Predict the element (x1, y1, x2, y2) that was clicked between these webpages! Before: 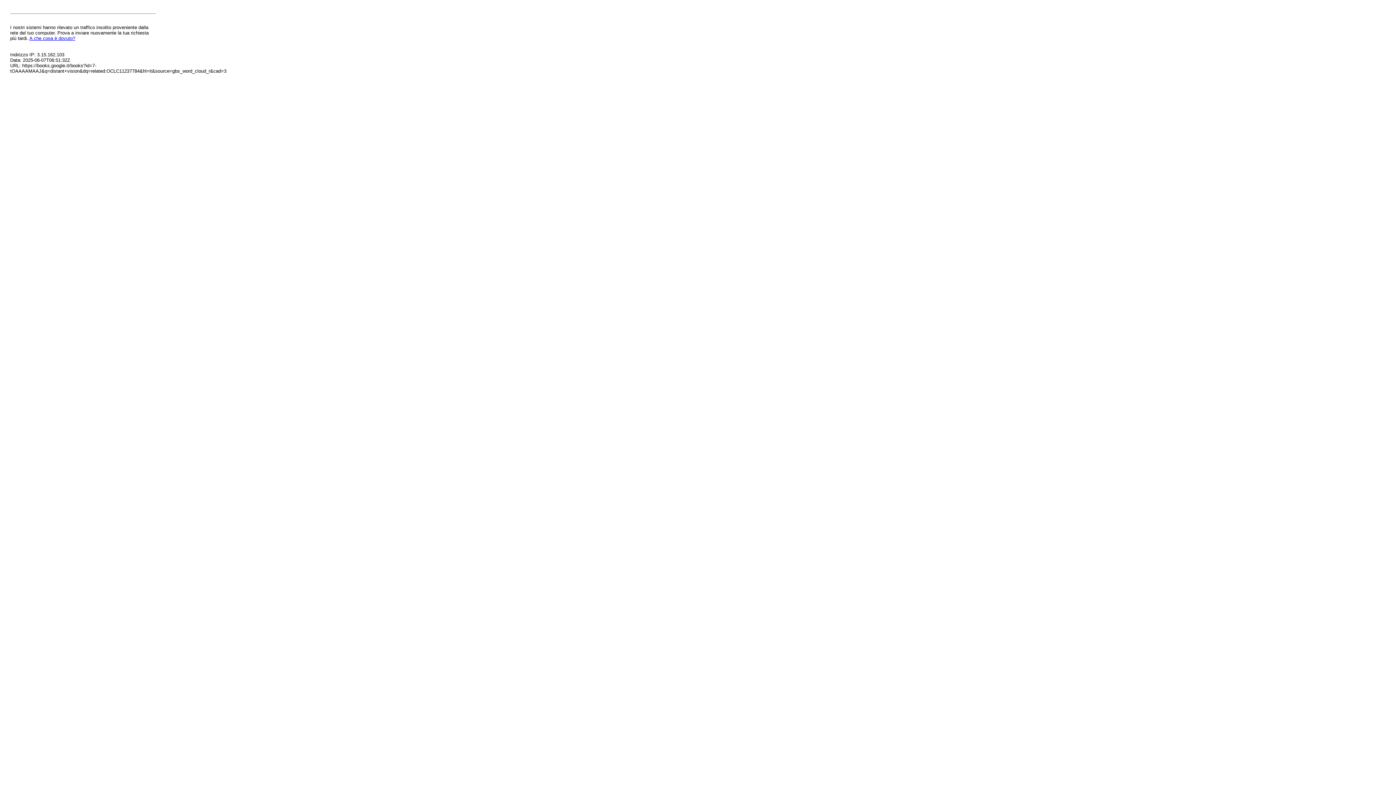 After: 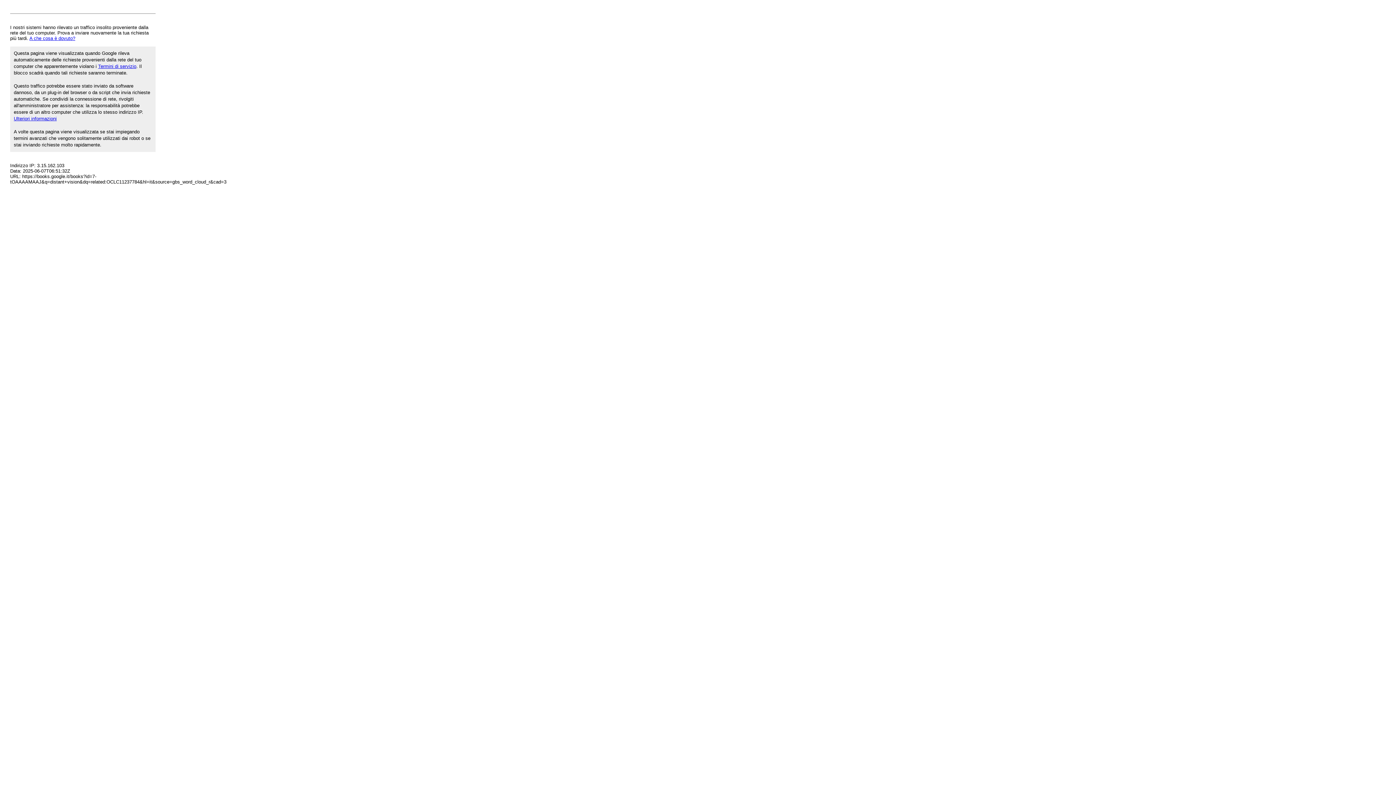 Action: bbox: (29, 35, 75, 41) label: A che cosa è dovuto?